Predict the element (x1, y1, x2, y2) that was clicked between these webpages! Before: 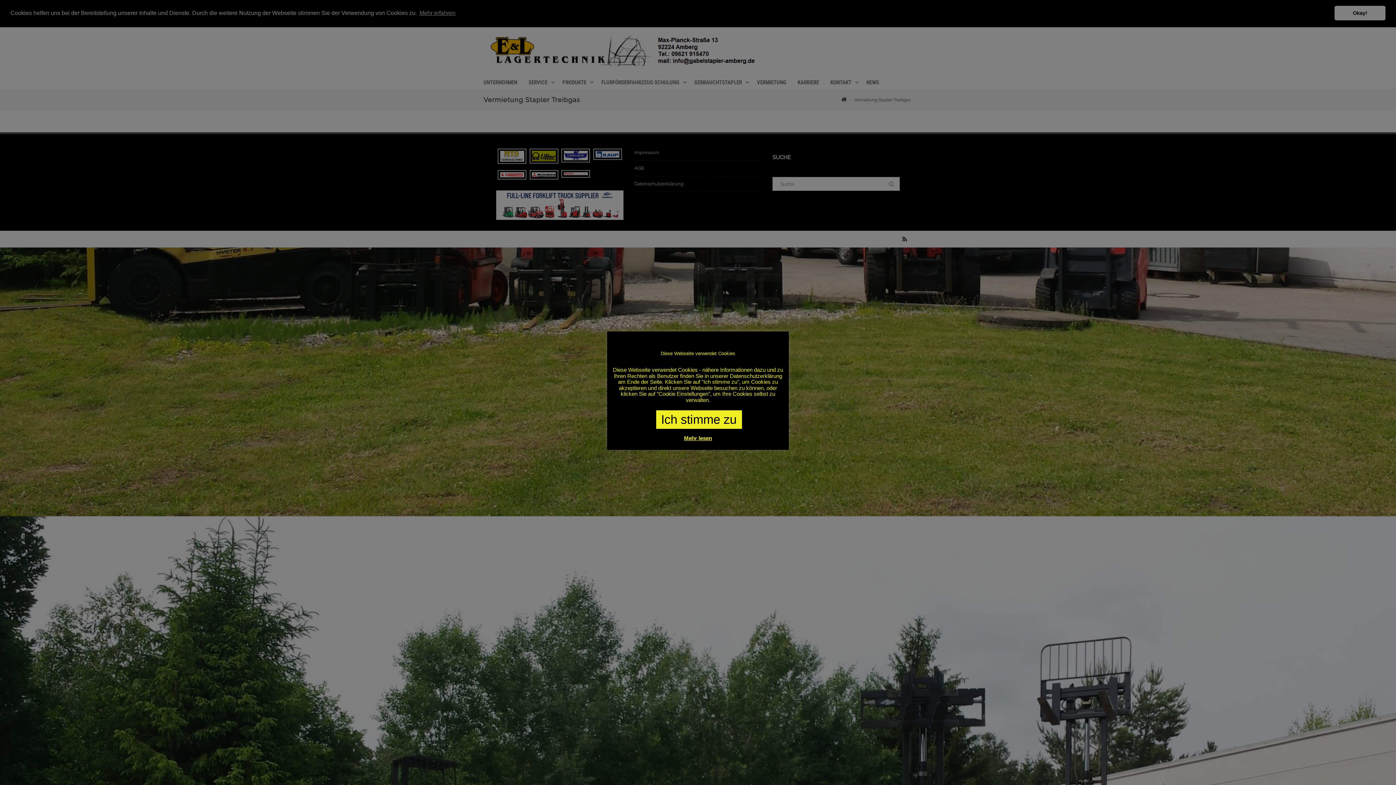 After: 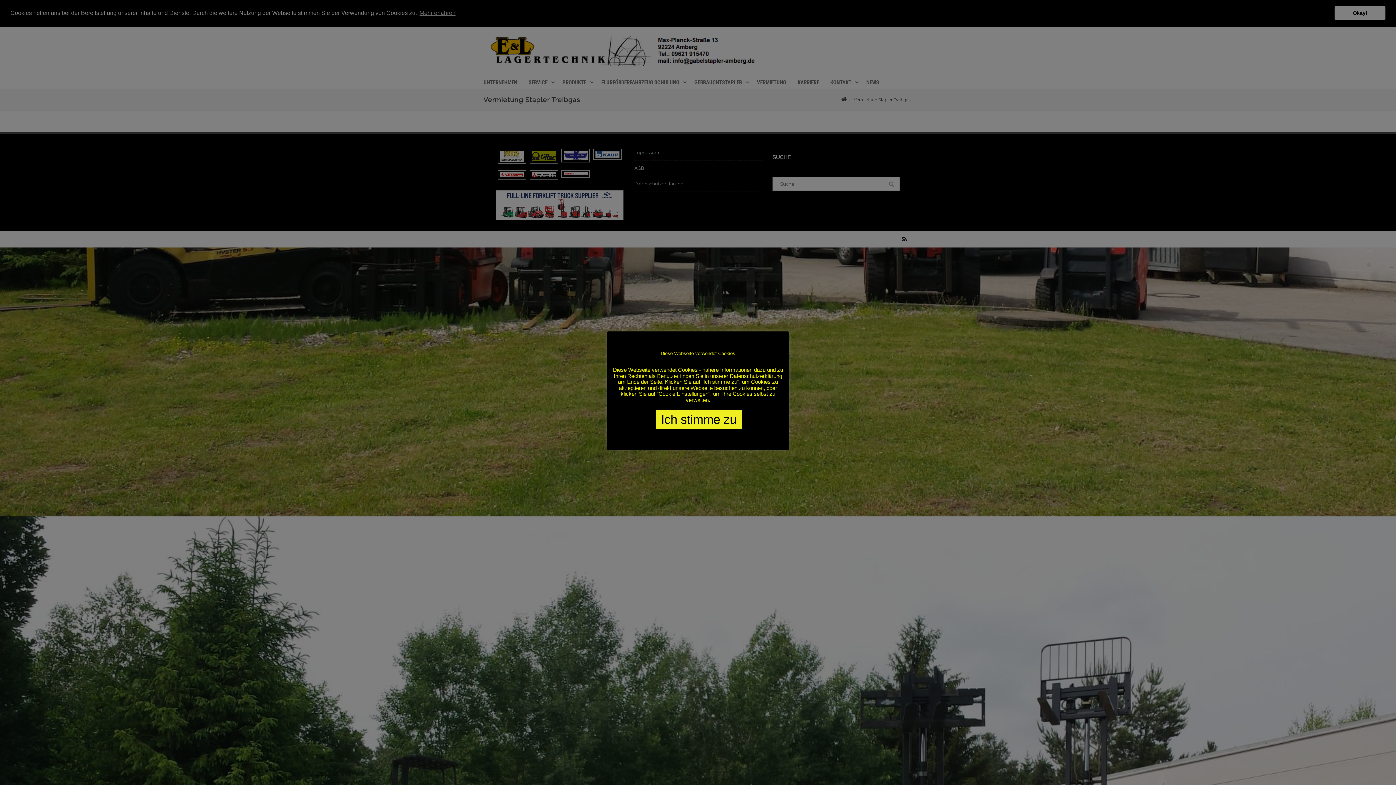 Action: bbox: (684, 435, 712, 441) label: Mehr lesen